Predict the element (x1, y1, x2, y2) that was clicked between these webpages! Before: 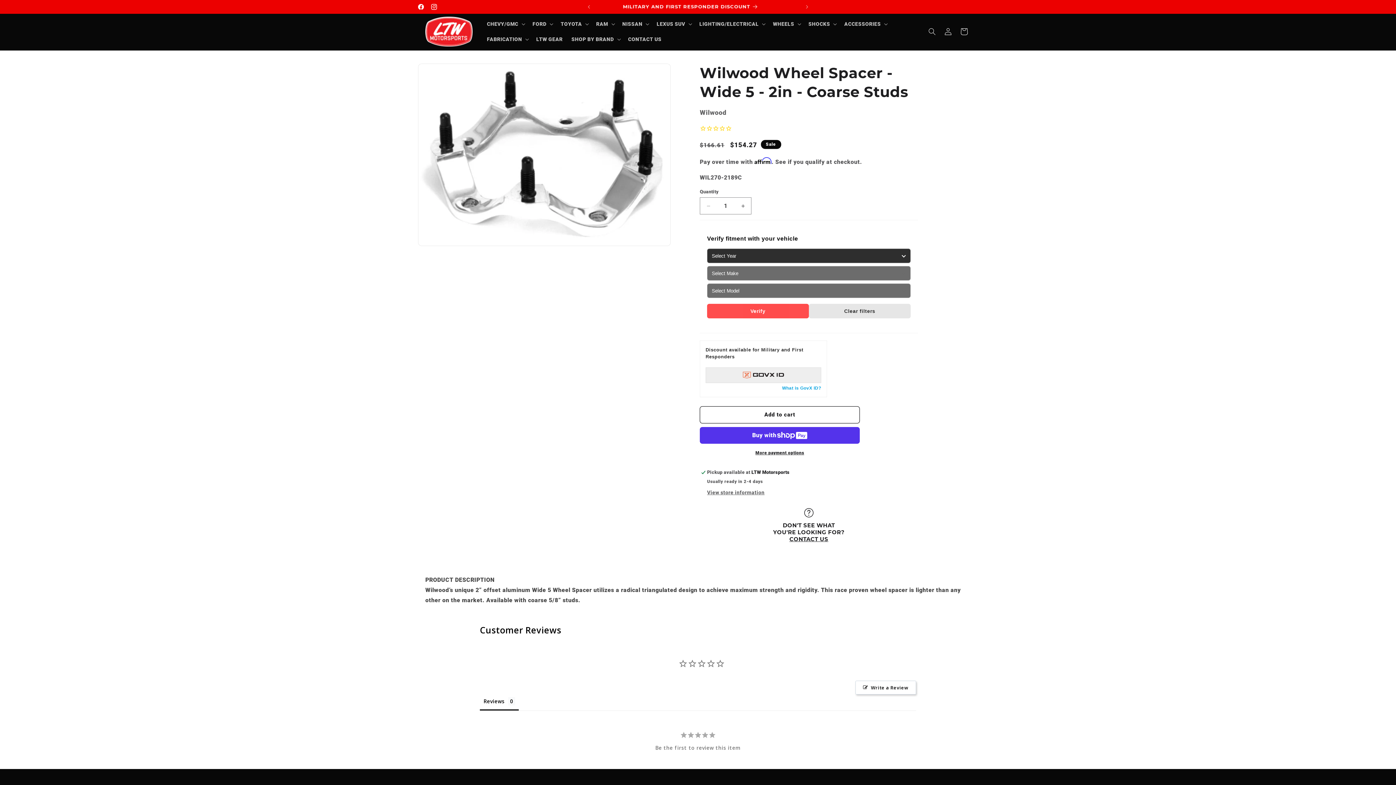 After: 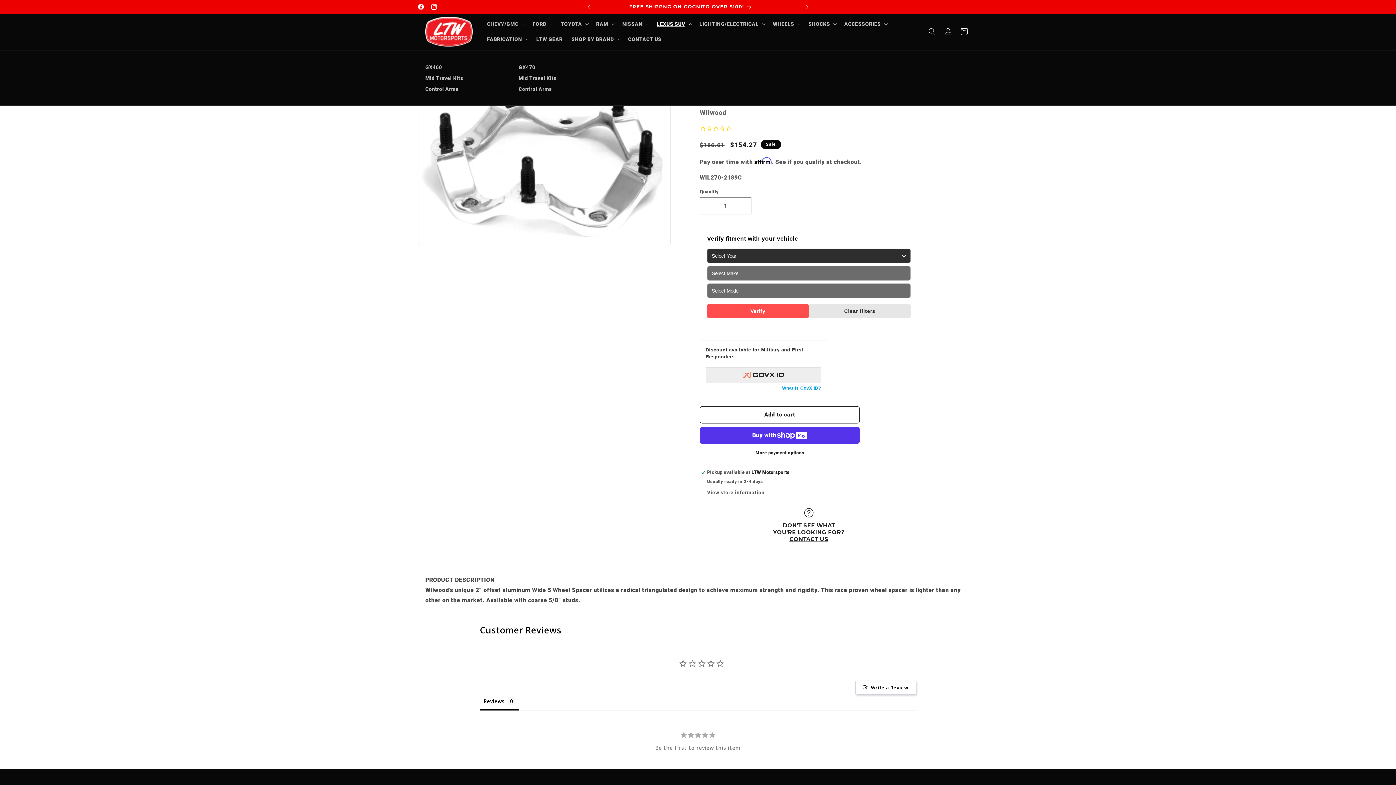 Action: label: LEXUS SUV bbox: (652, 16, 695, 31)